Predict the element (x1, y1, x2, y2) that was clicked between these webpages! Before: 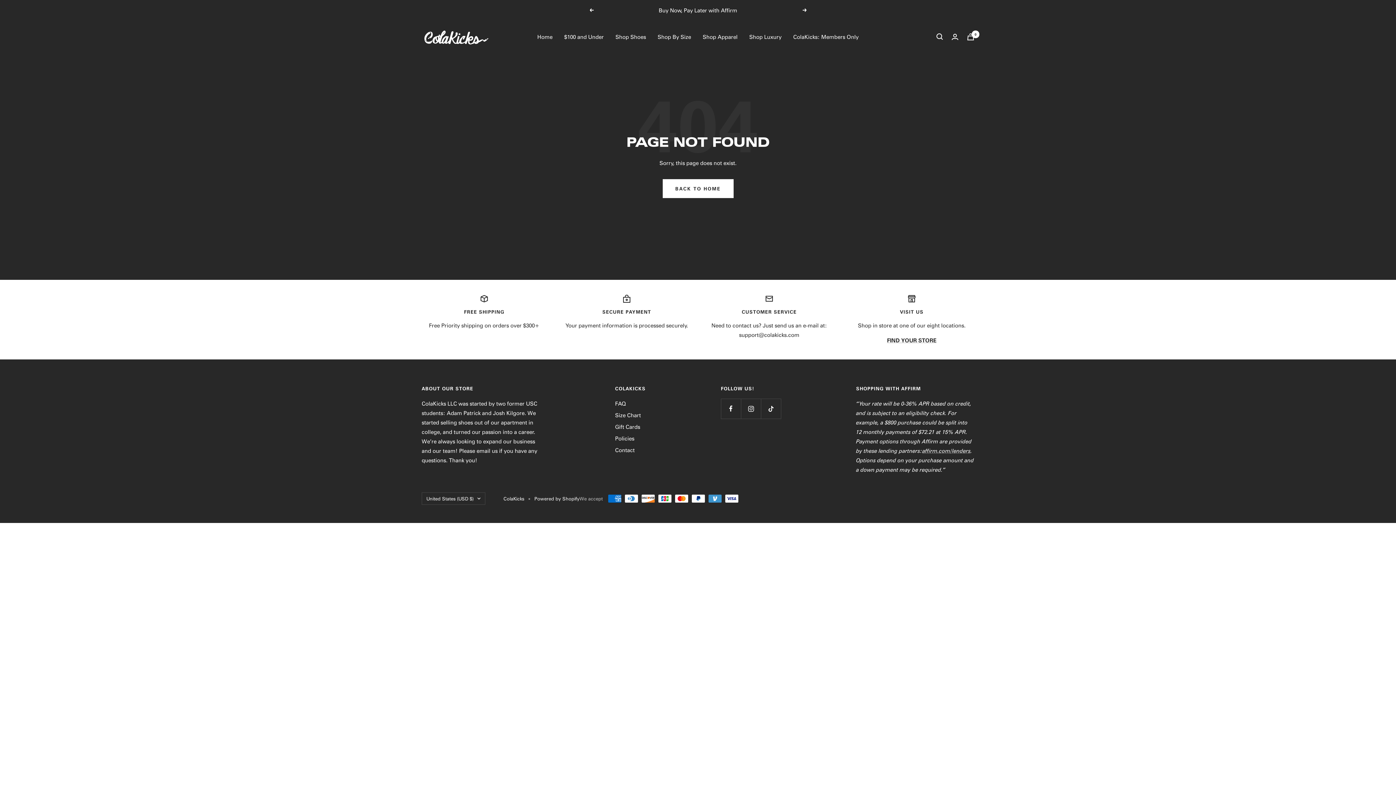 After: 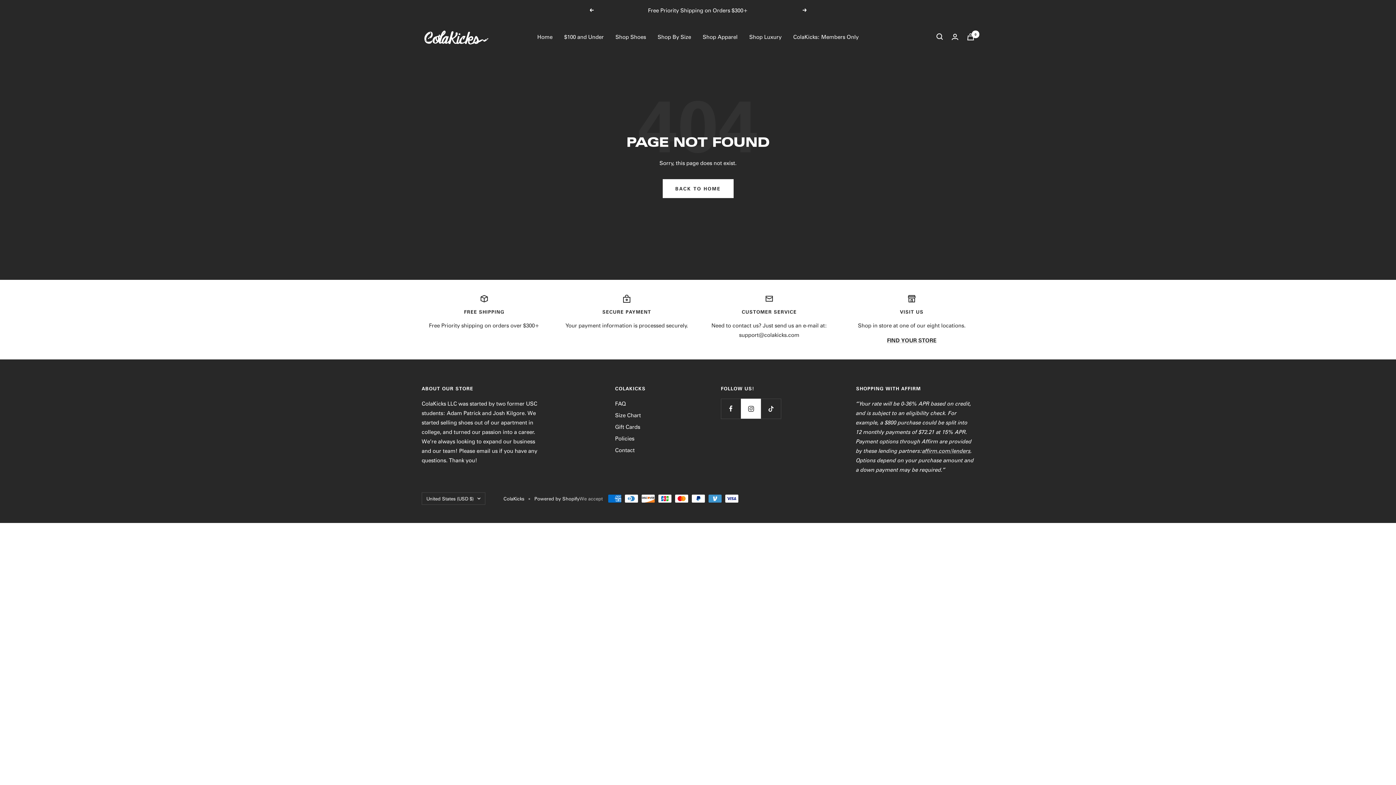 Action: label: Follow us on Instagram bbox: (741, 398, 761, 418)